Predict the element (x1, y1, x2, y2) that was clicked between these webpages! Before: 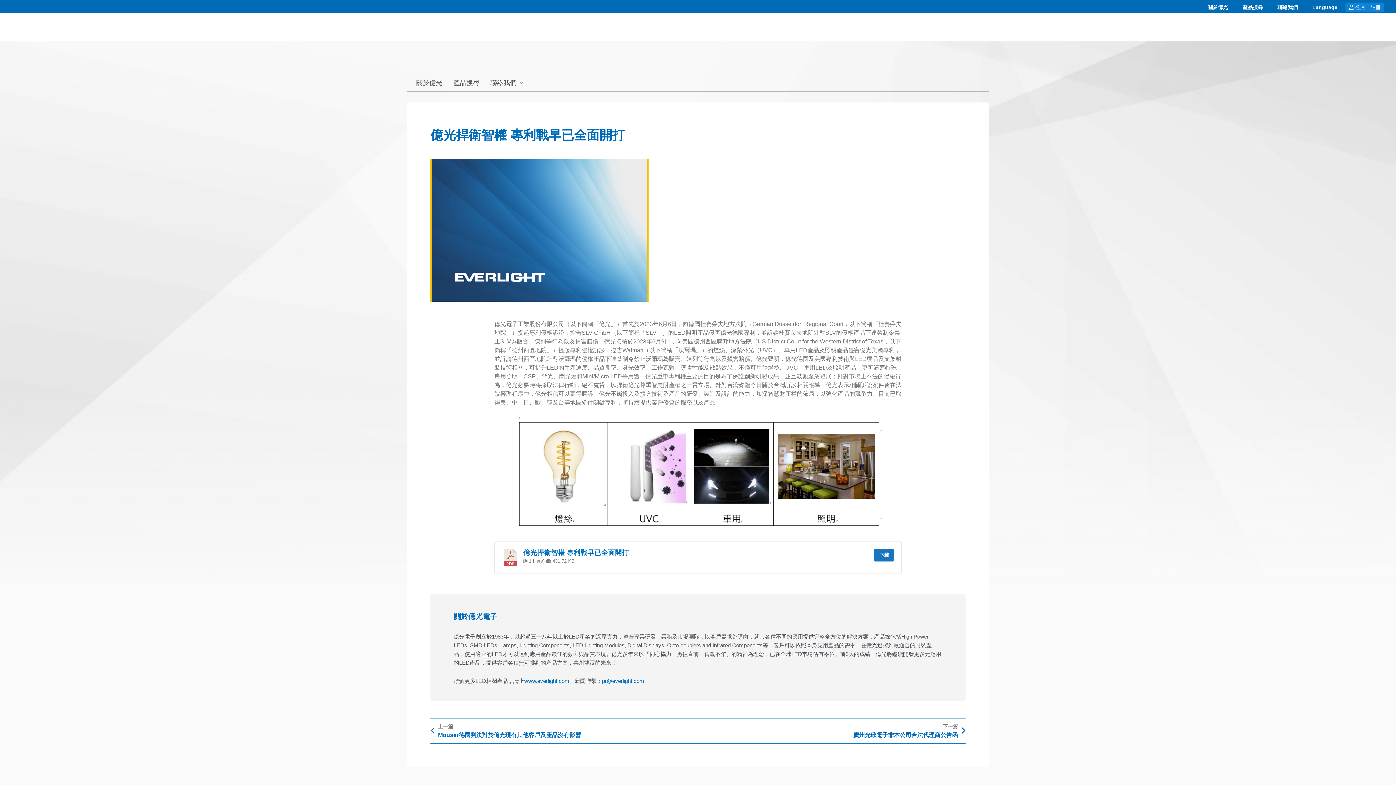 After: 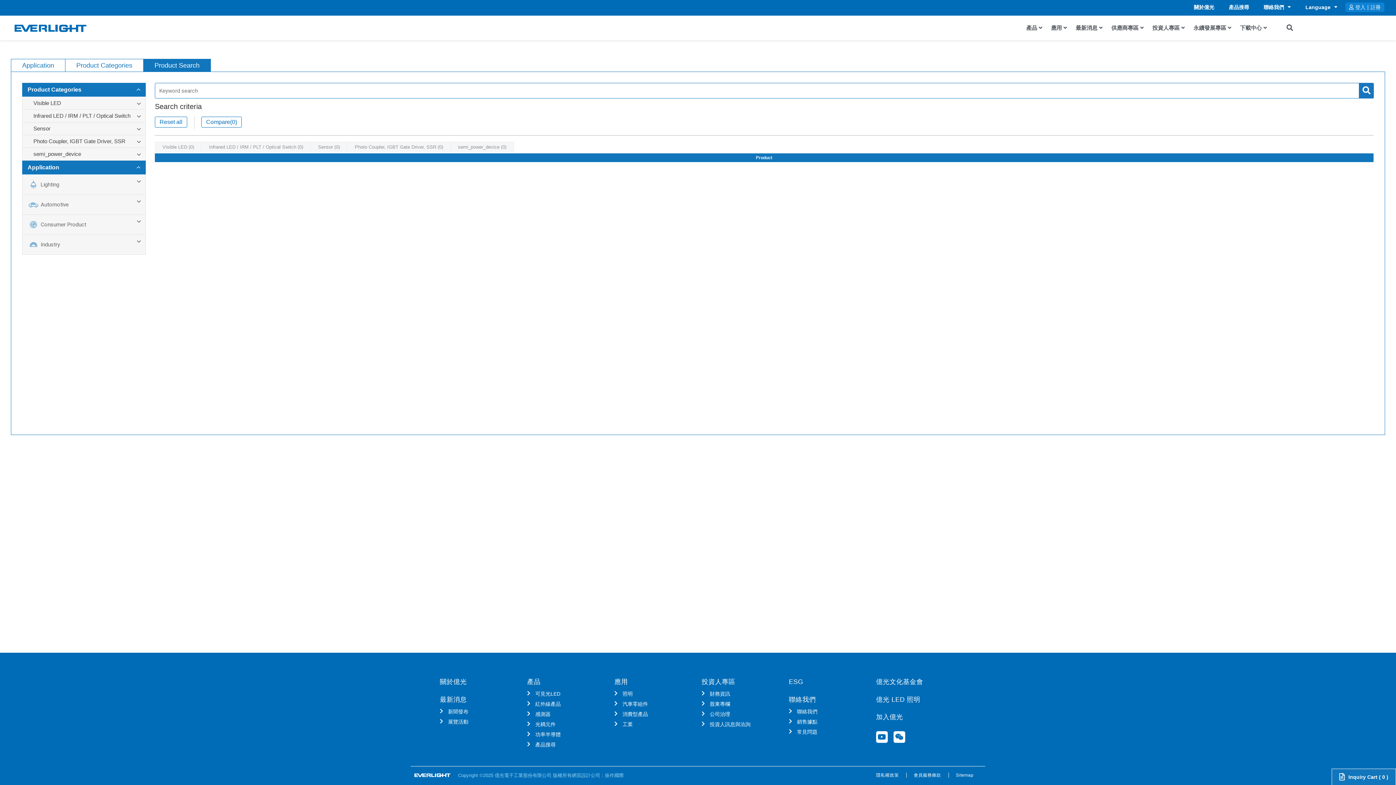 Action: bbox: (448, 74, 485, 90) label: 產品搜尋